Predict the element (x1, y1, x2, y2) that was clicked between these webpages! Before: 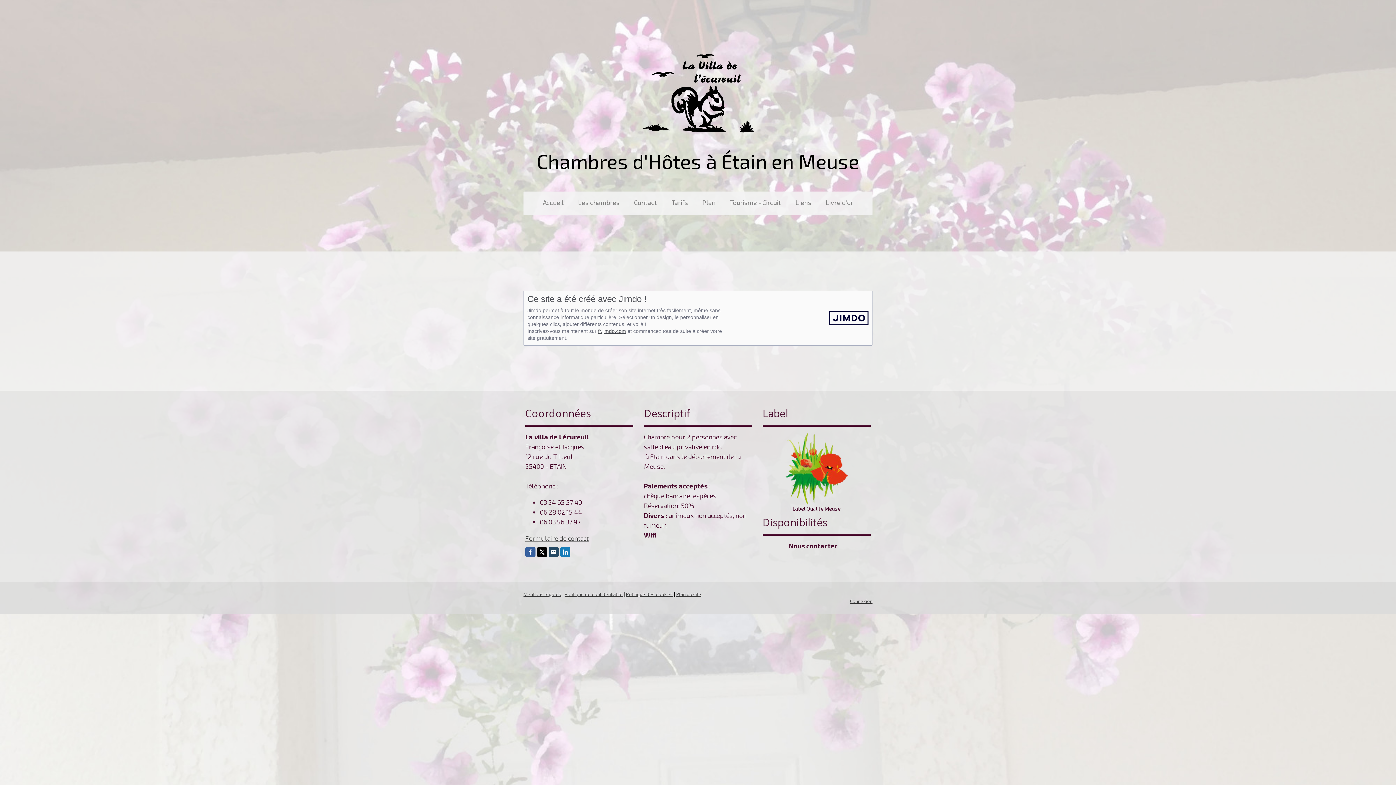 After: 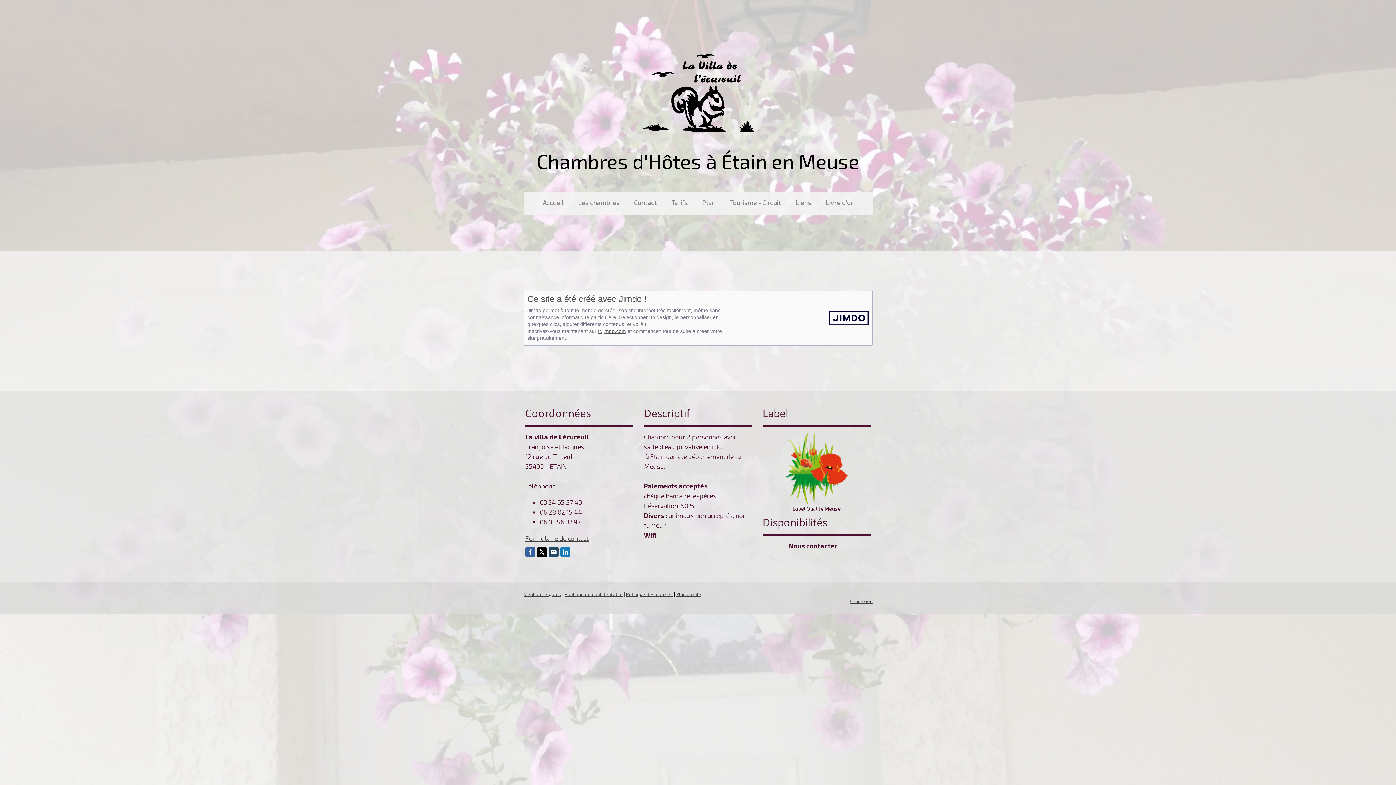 Action: bbox: (548, 547, 558, 557)